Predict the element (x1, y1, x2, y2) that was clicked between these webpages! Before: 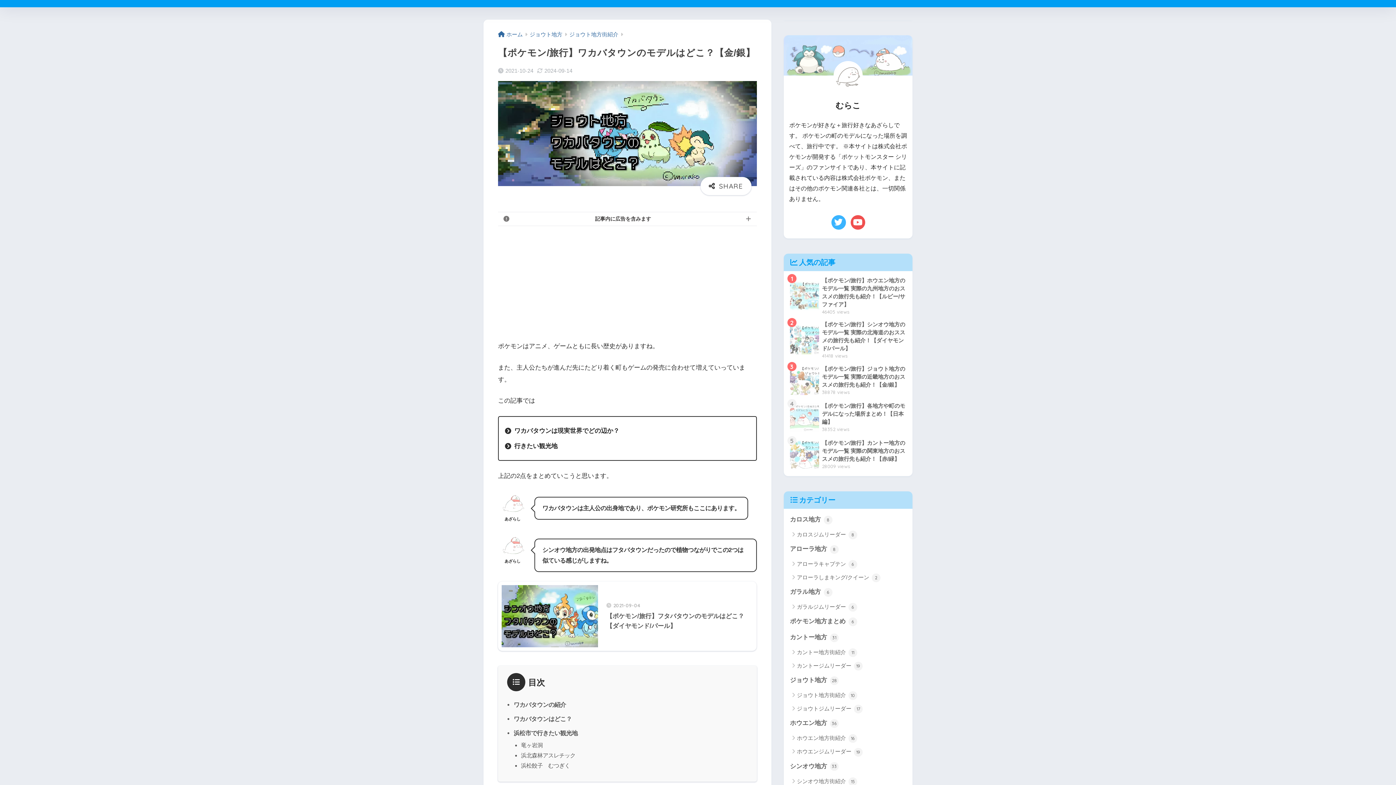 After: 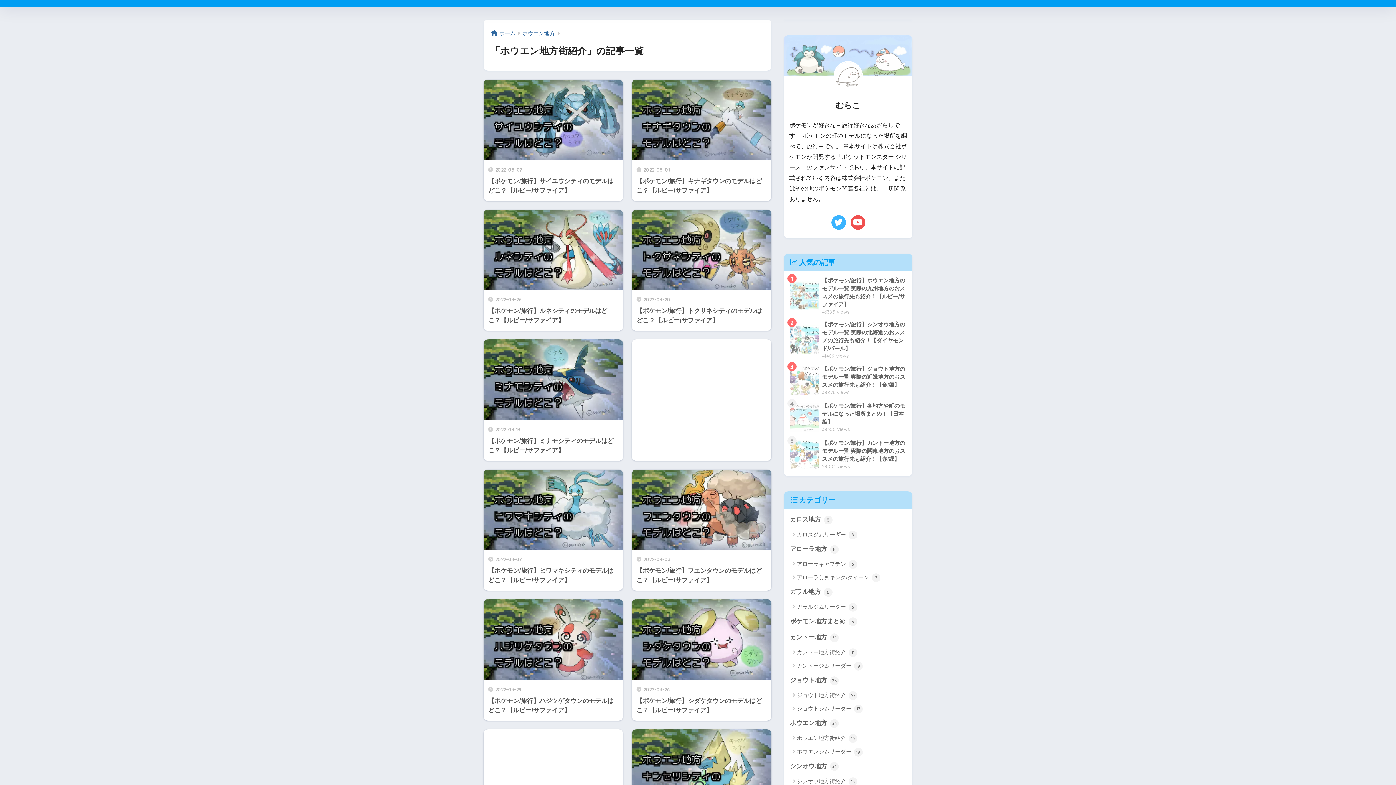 Action: label: ホウエン地方街紹介 16 bbox: (787, 731, 909, 745)